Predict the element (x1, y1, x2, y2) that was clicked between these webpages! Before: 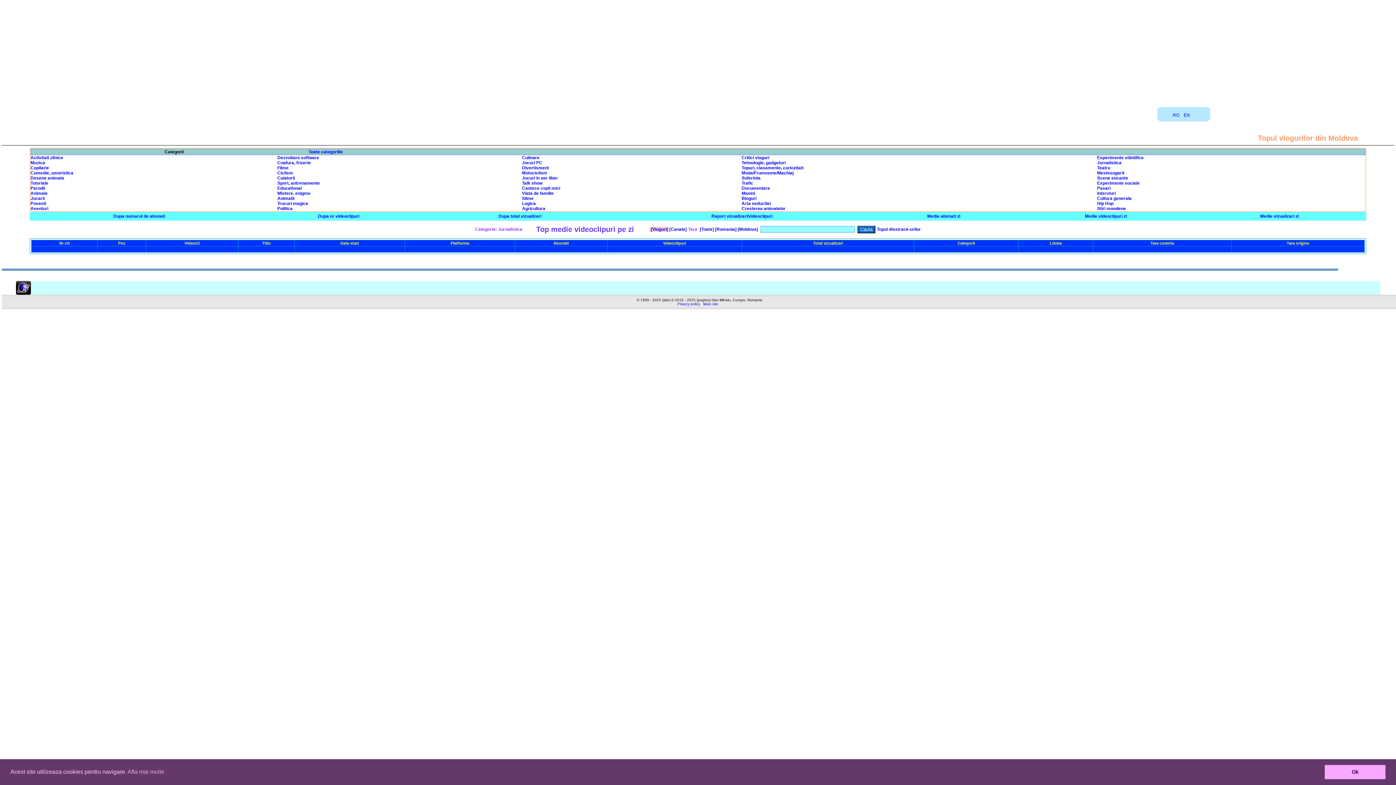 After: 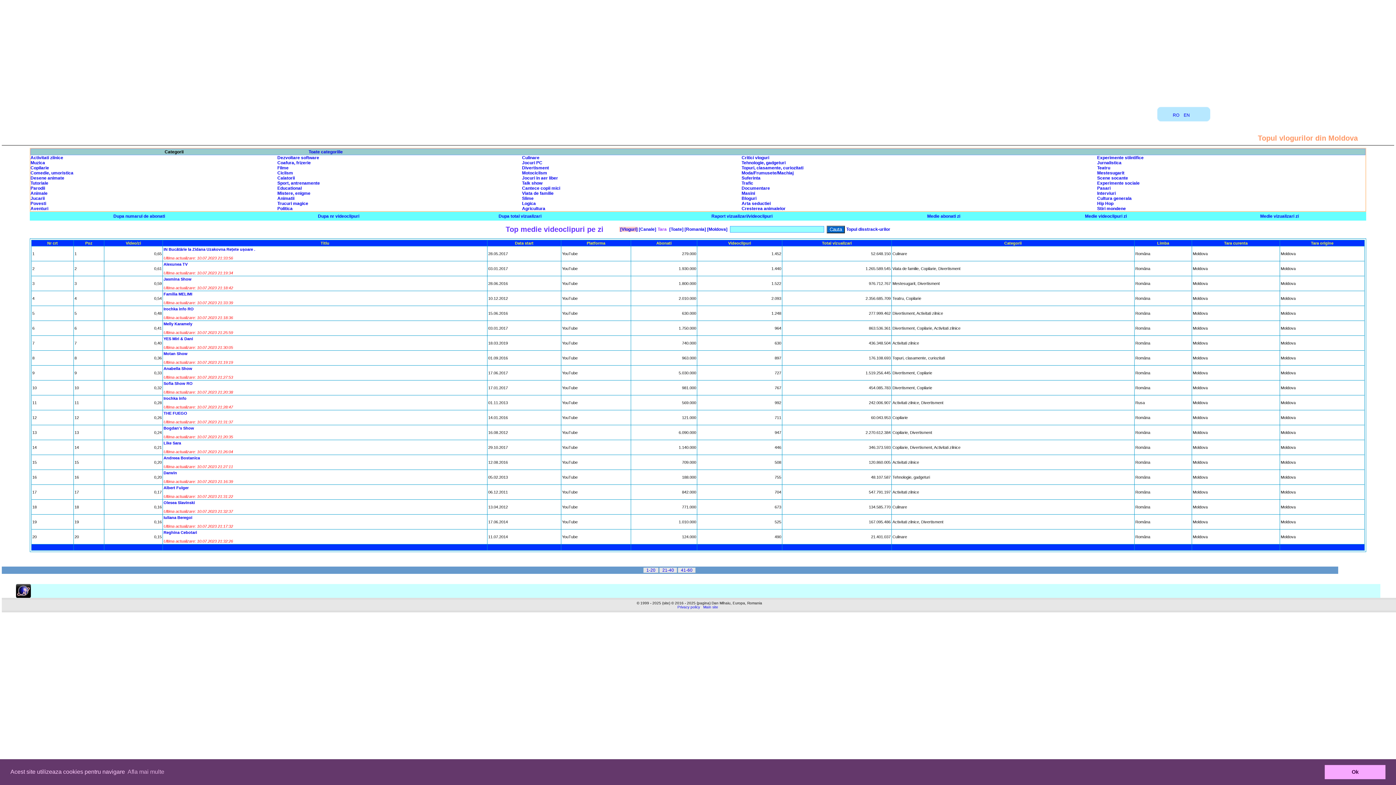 Action: label: Toate categoriile bbox: (308, 149, 342, 154)